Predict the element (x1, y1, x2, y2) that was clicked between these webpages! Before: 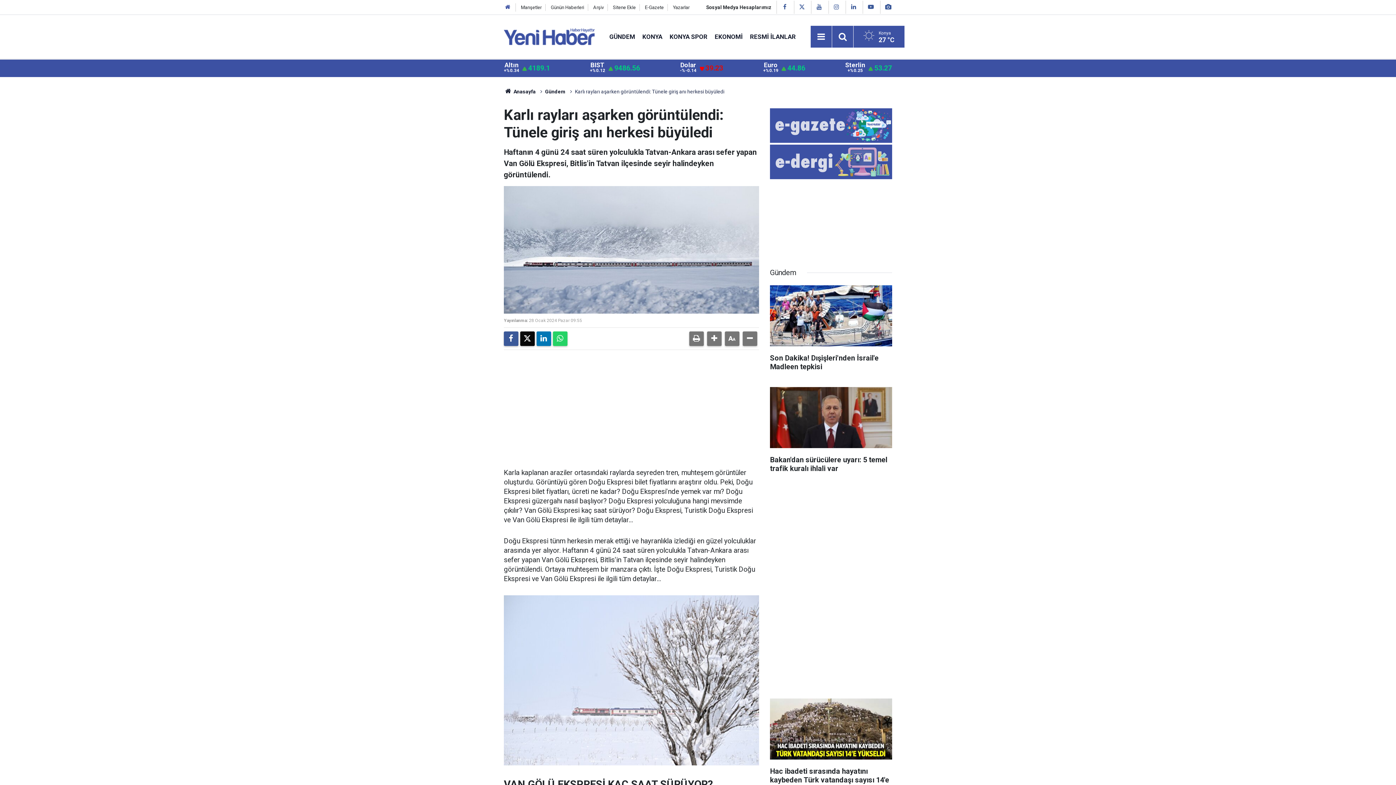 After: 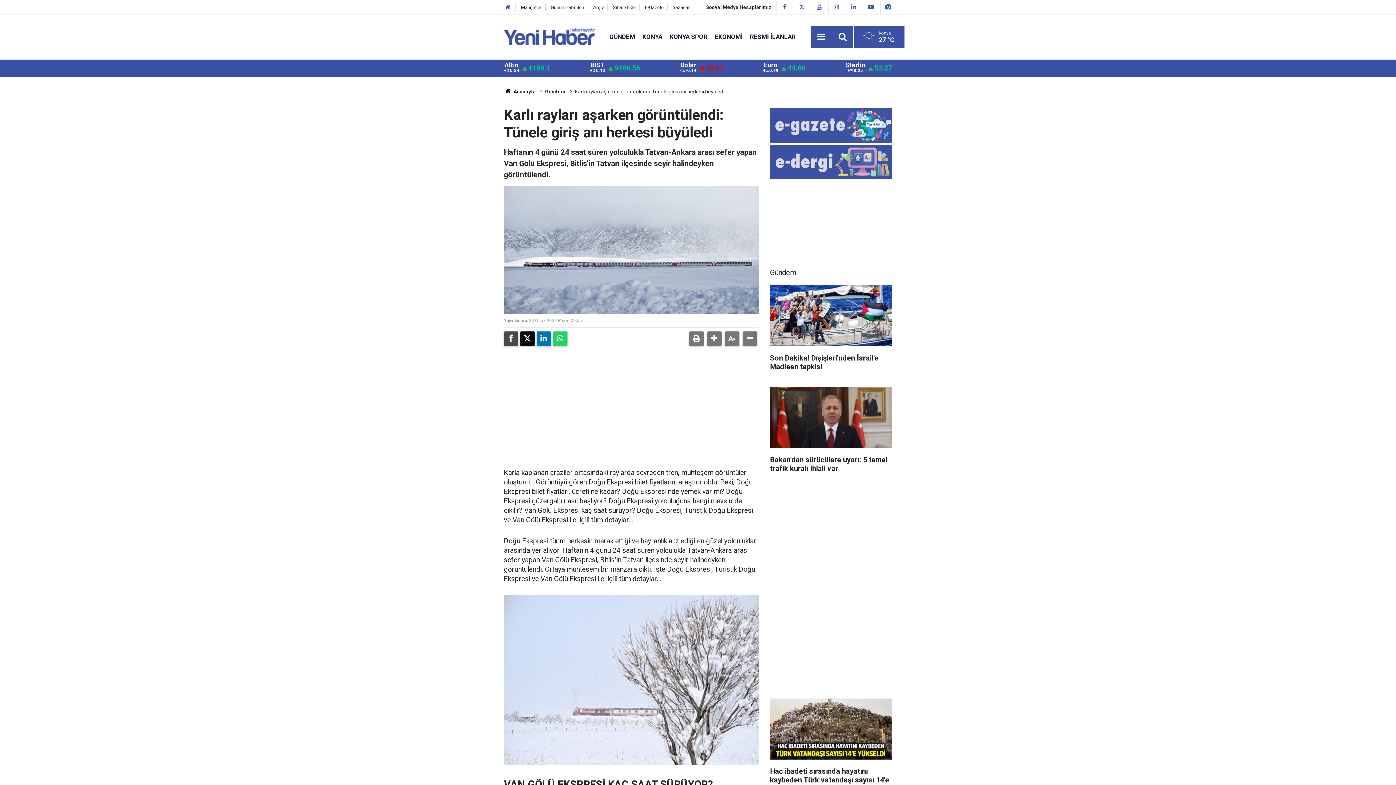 Action: bbox: (504, 331, 518, 346)